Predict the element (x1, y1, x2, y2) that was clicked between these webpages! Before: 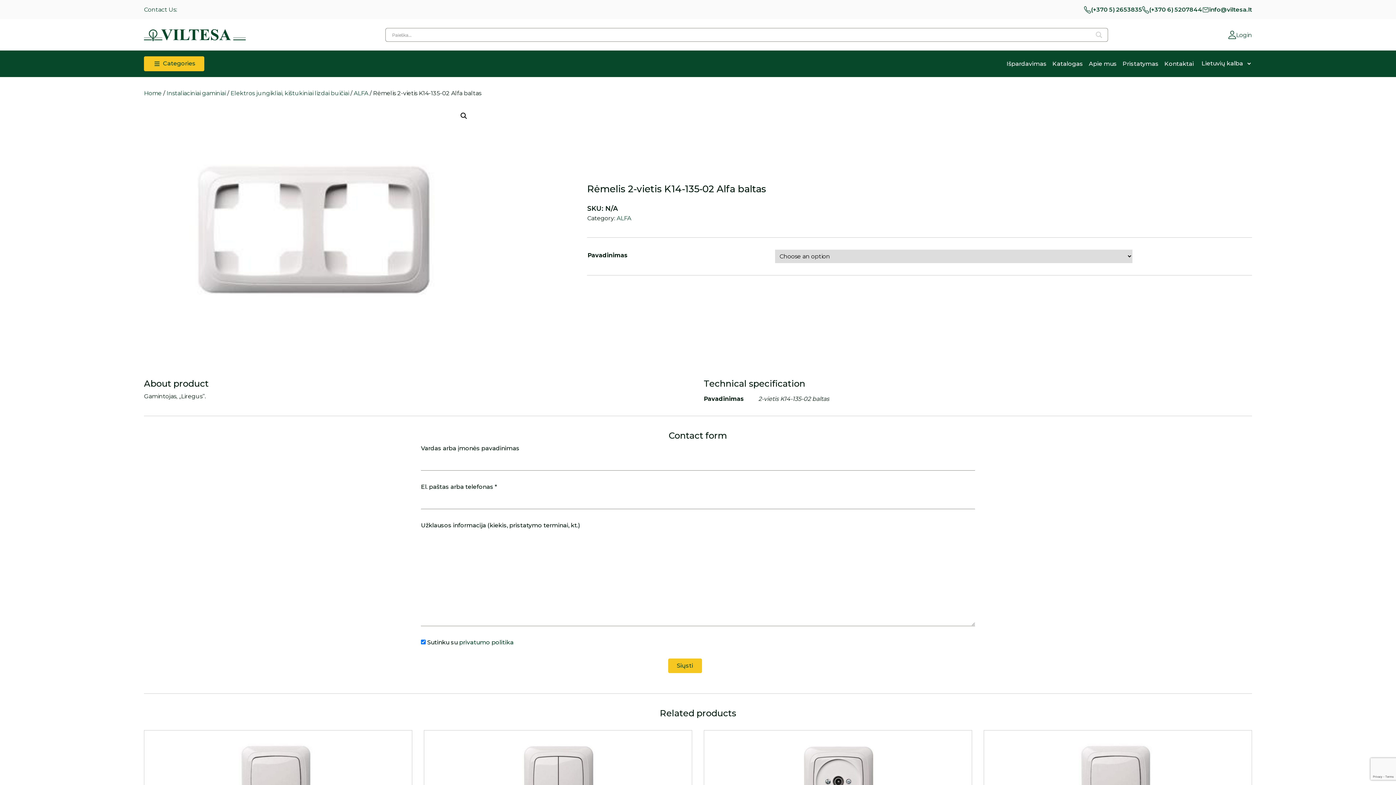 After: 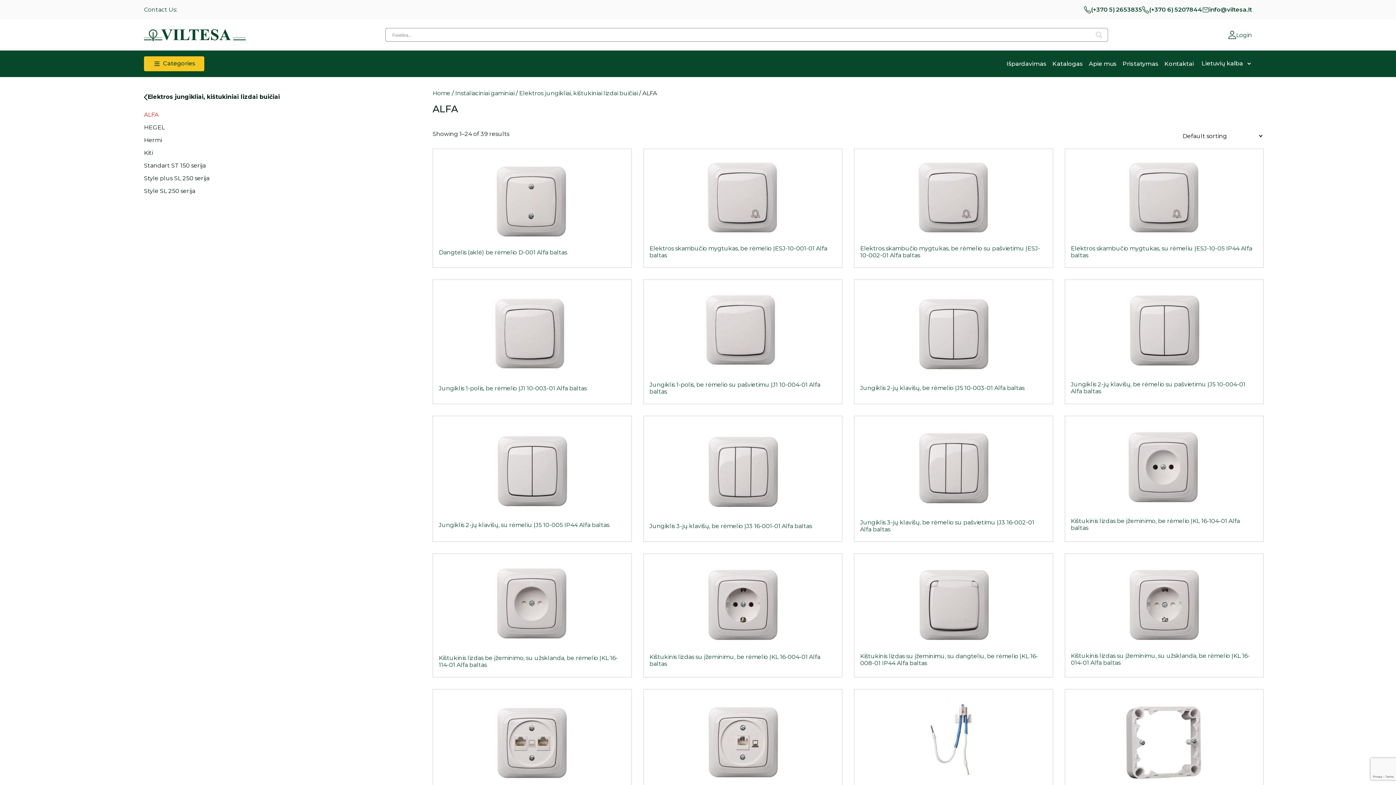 Action: bbox: (353, 89, 368, 96) label: ALFA